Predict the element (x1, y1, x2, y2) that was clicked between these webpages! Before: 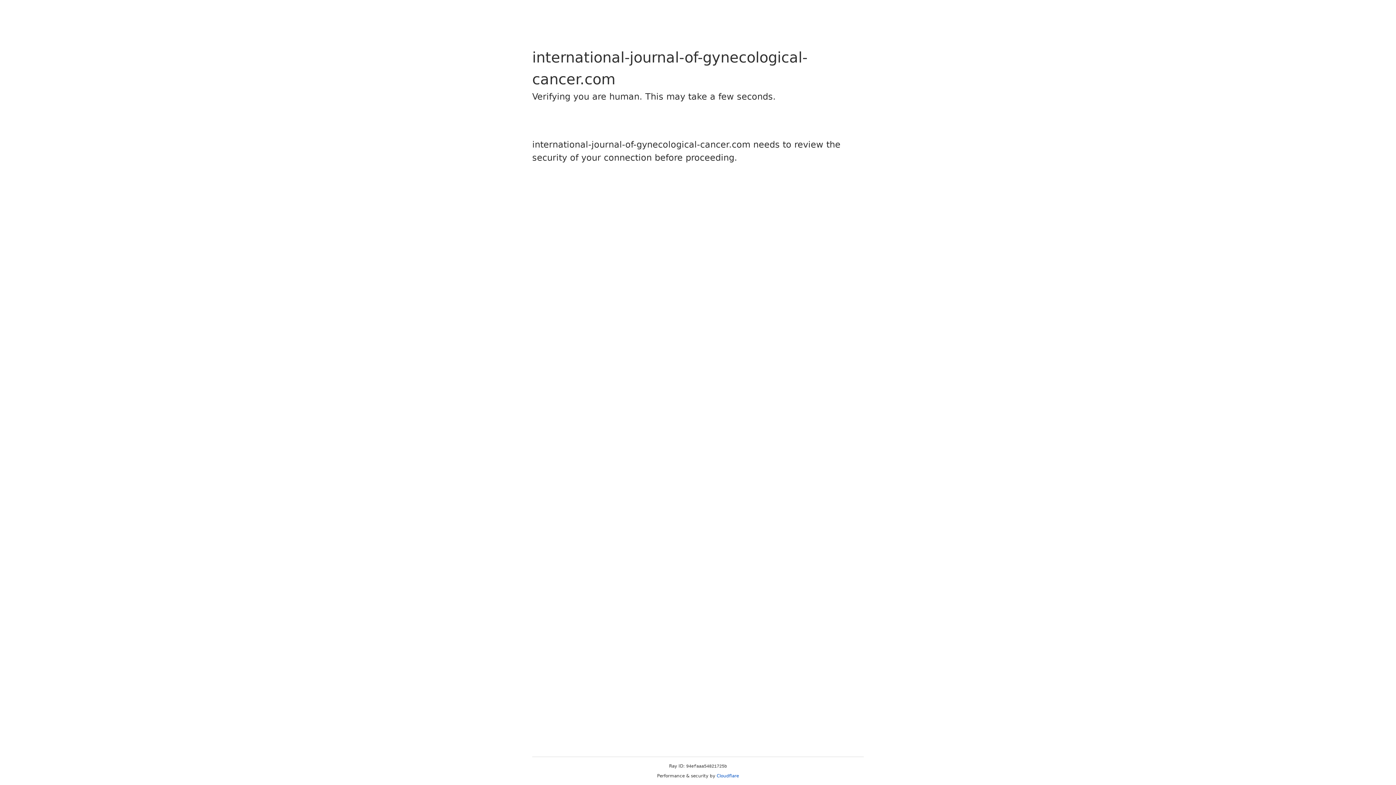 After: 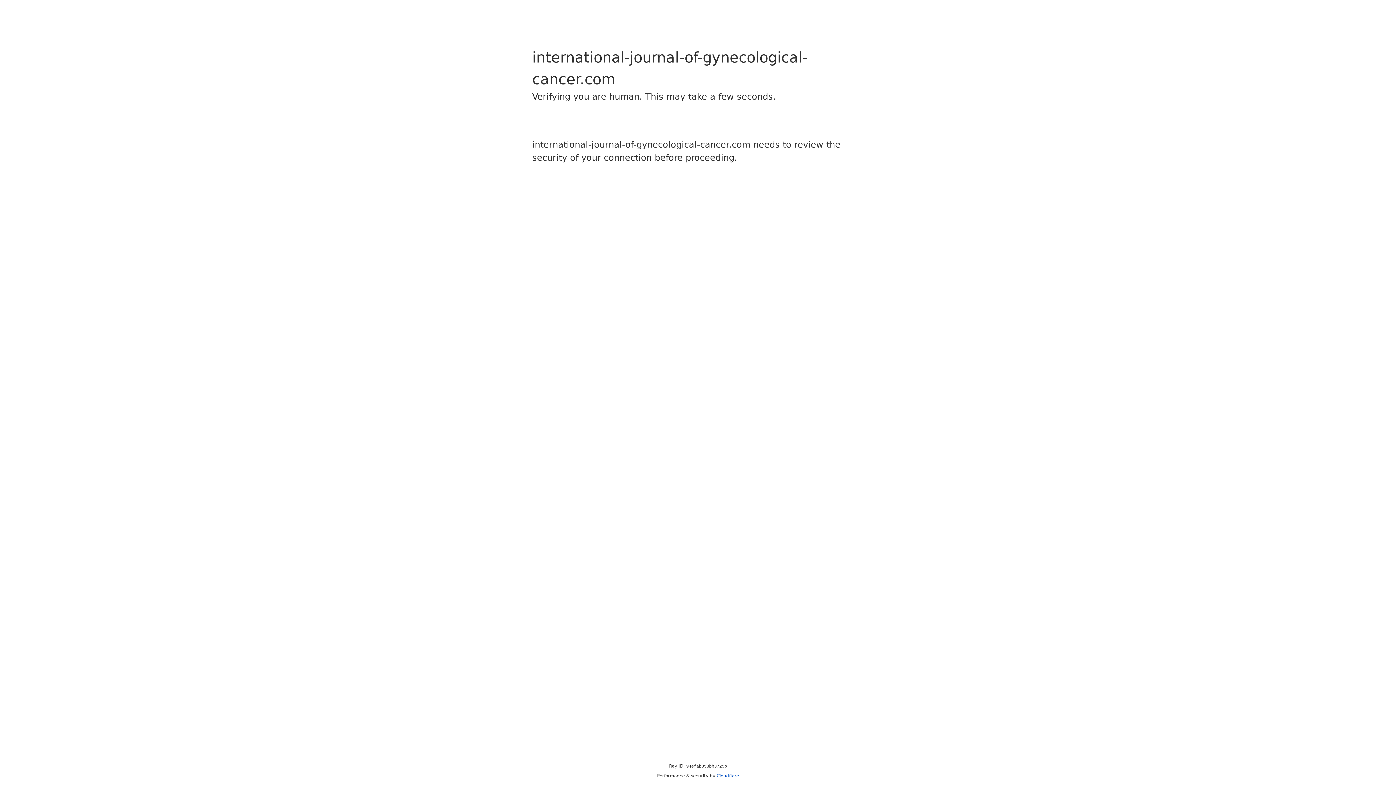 Action: bbox: (716, 773, 739, 778) label: Cloudflare